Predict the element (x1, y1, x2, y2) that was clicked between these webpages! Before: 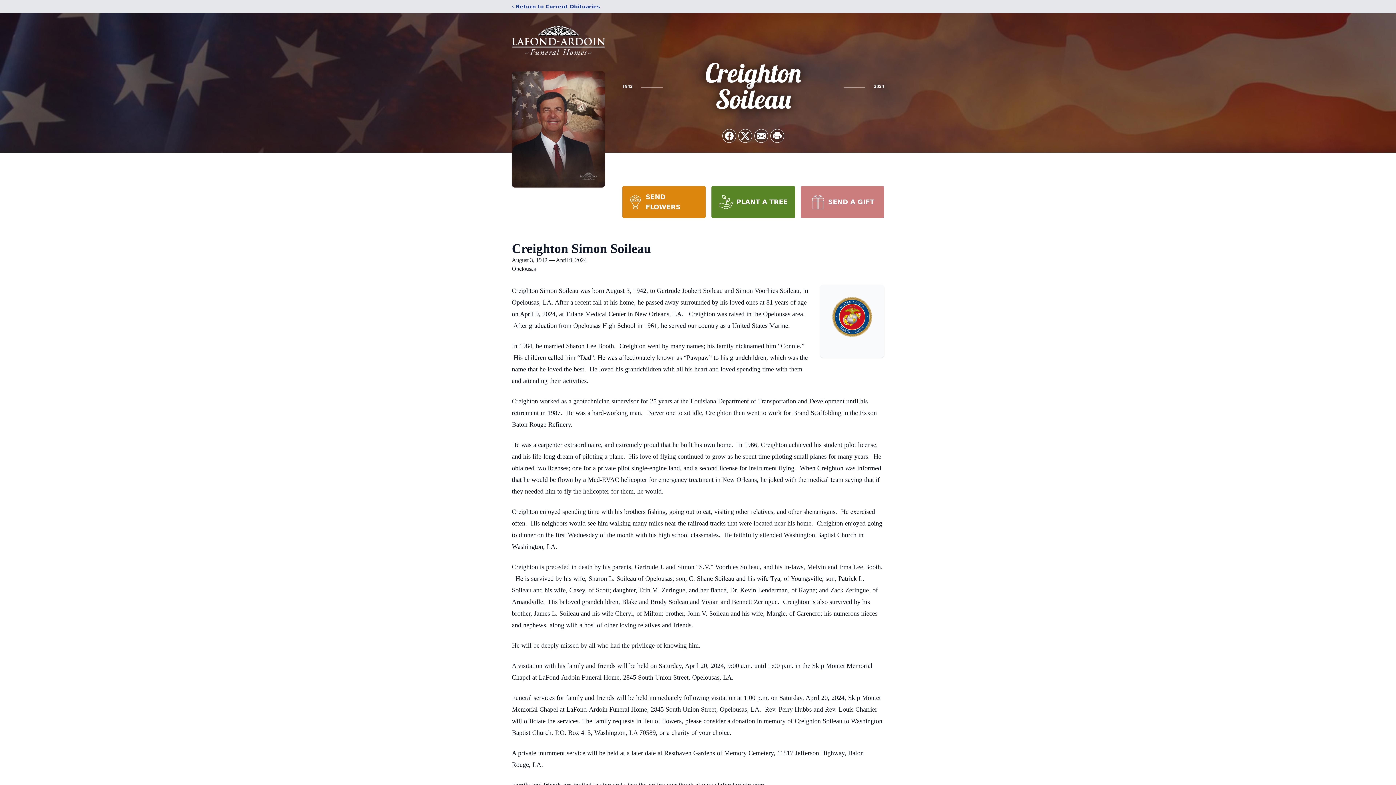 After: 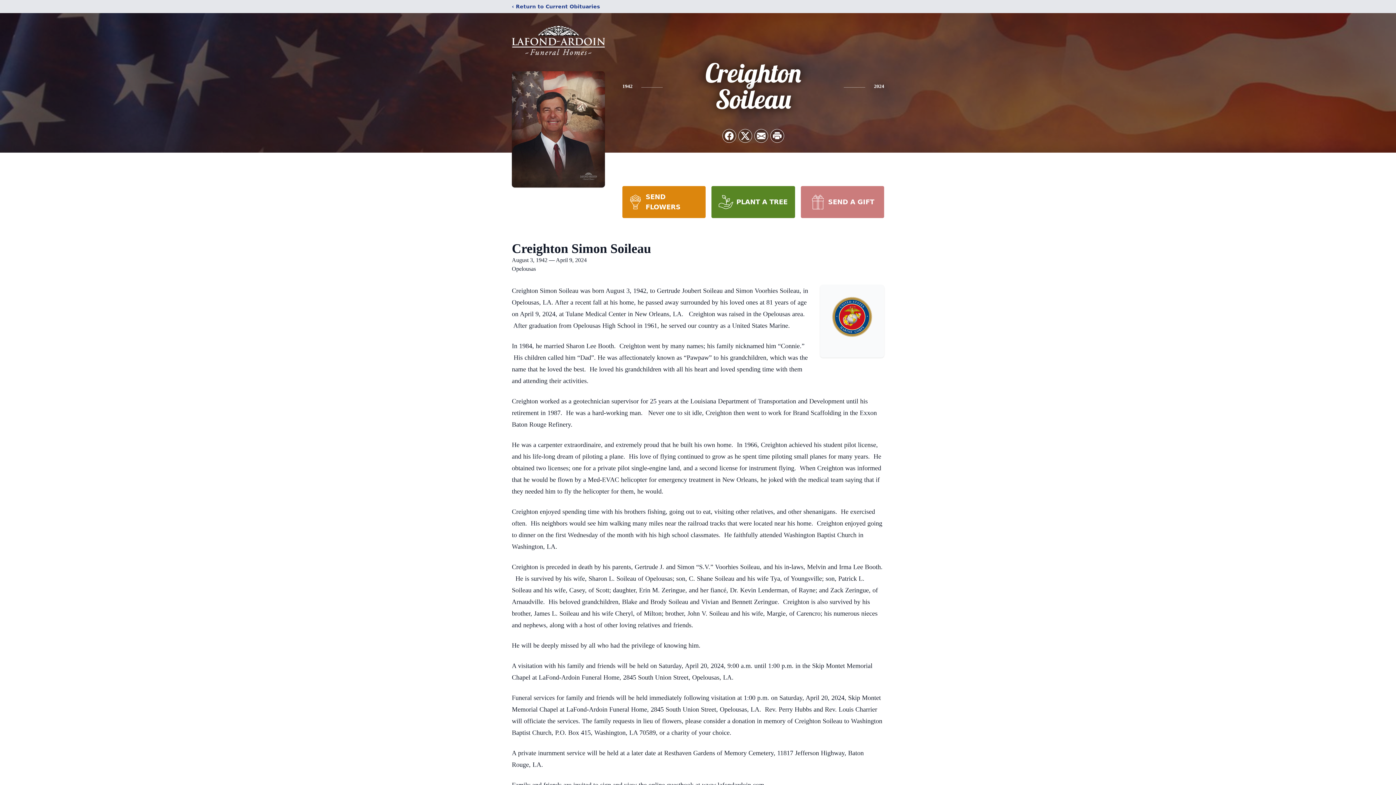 Action: label: SEND FLOWERS bbox: (622, 186, 705, 218)